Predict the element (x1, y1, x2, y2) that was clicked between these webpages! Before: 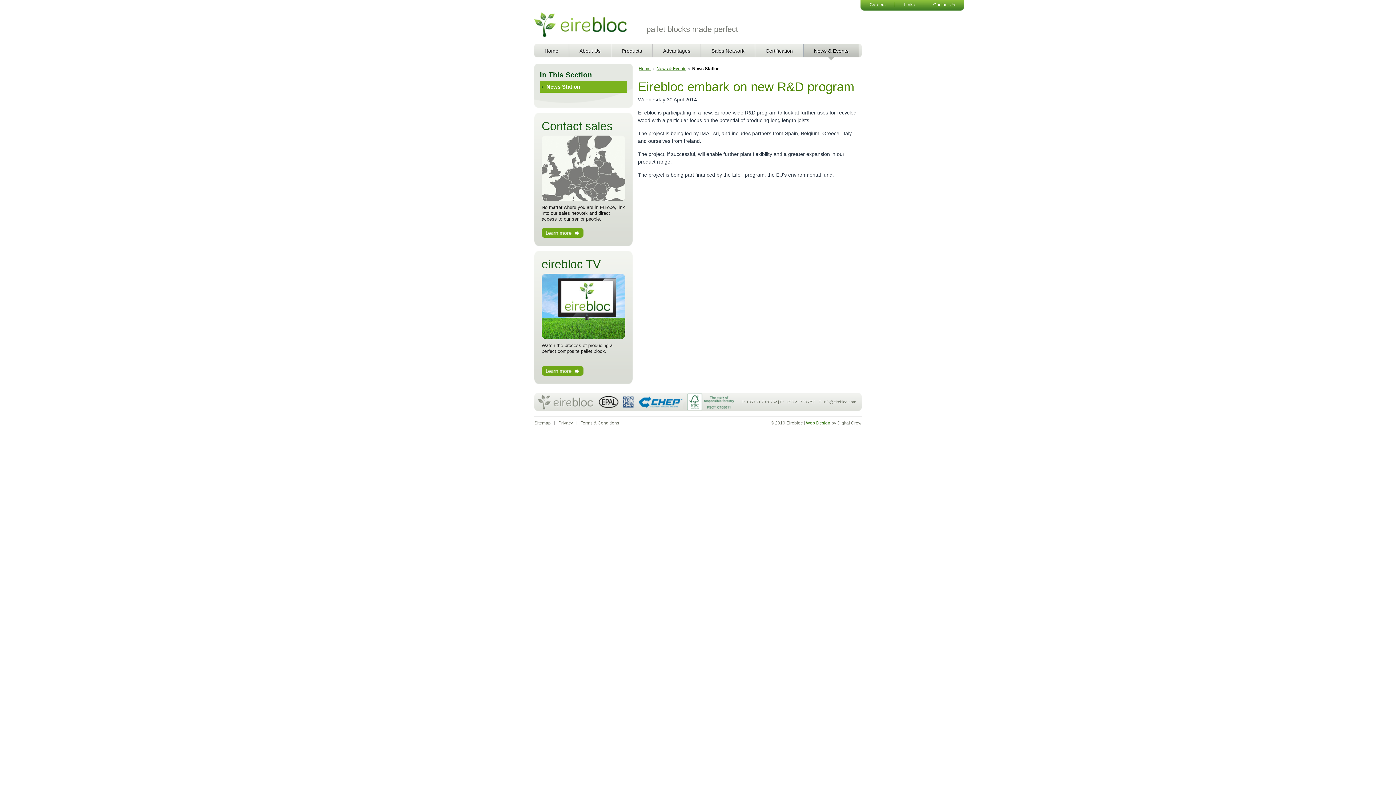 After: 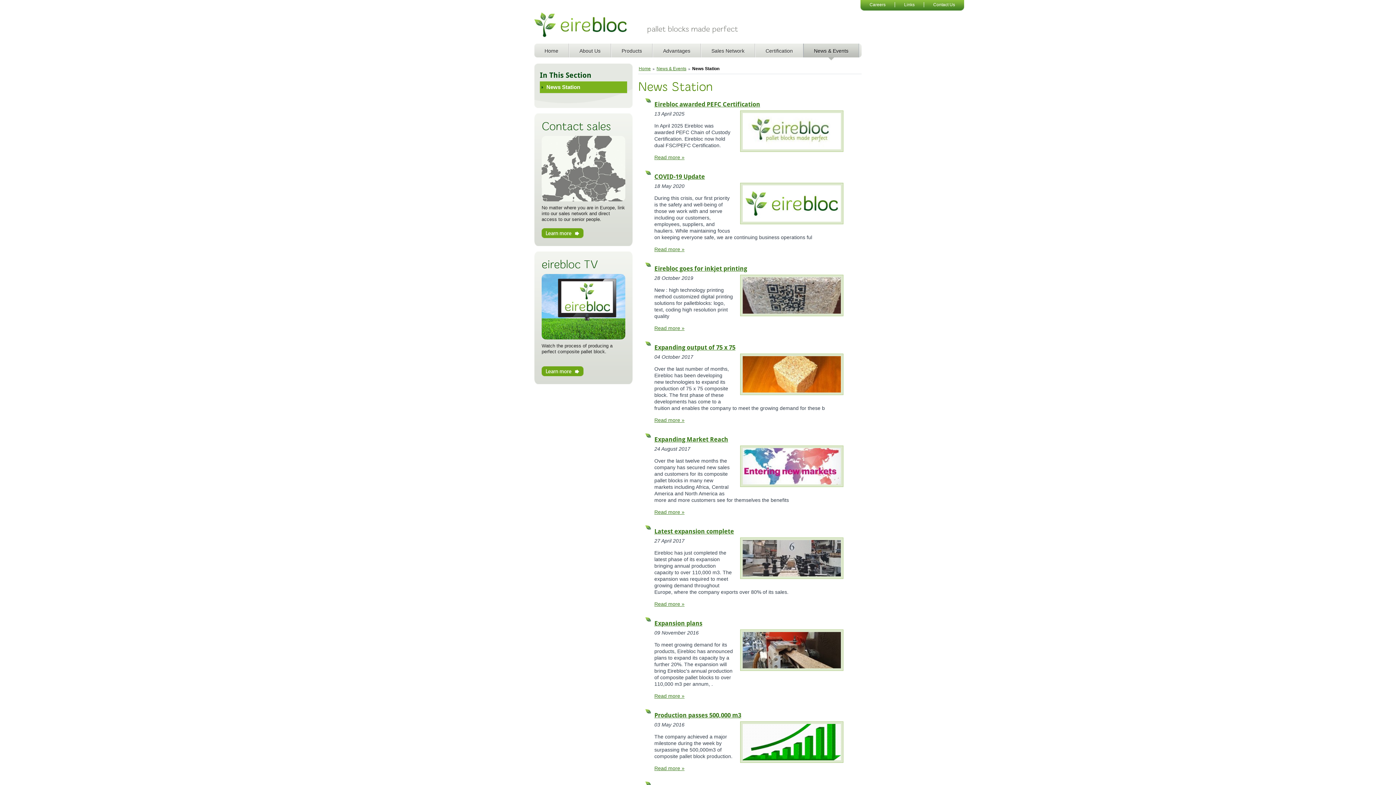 Action: label: News & Events bbox: (656, 66, 687, 71)